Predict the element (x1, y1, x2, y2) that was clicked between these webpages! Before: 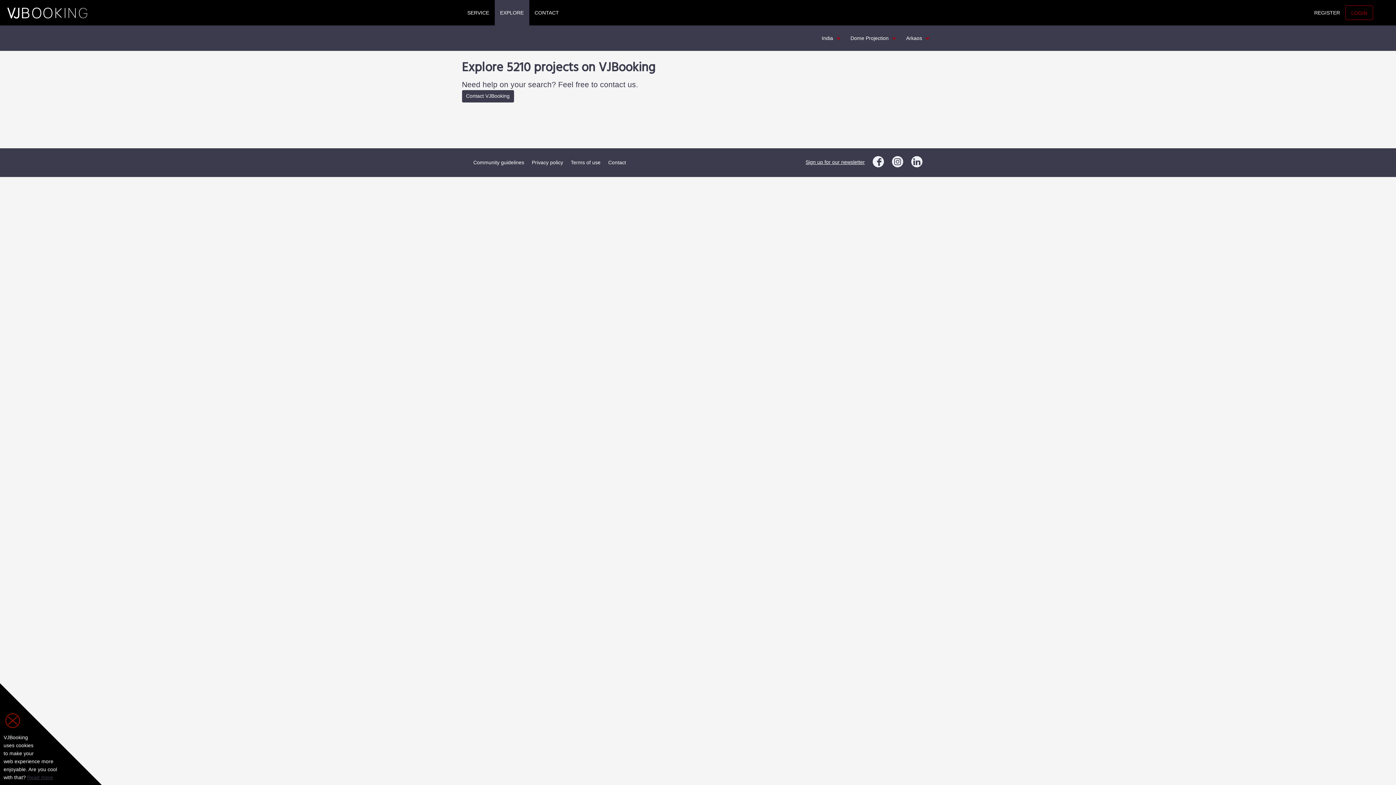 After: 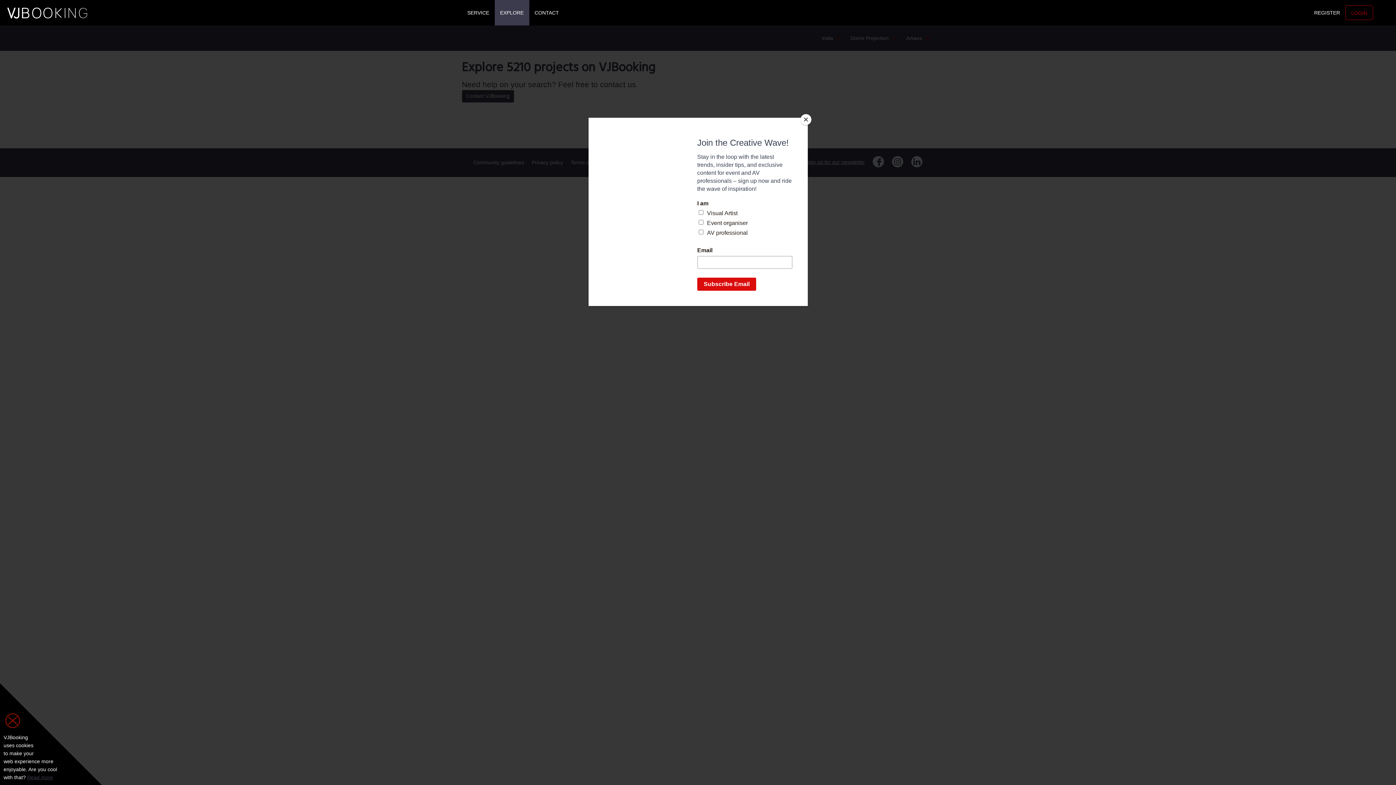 Action: bbox: (891, 155, 903, 167)